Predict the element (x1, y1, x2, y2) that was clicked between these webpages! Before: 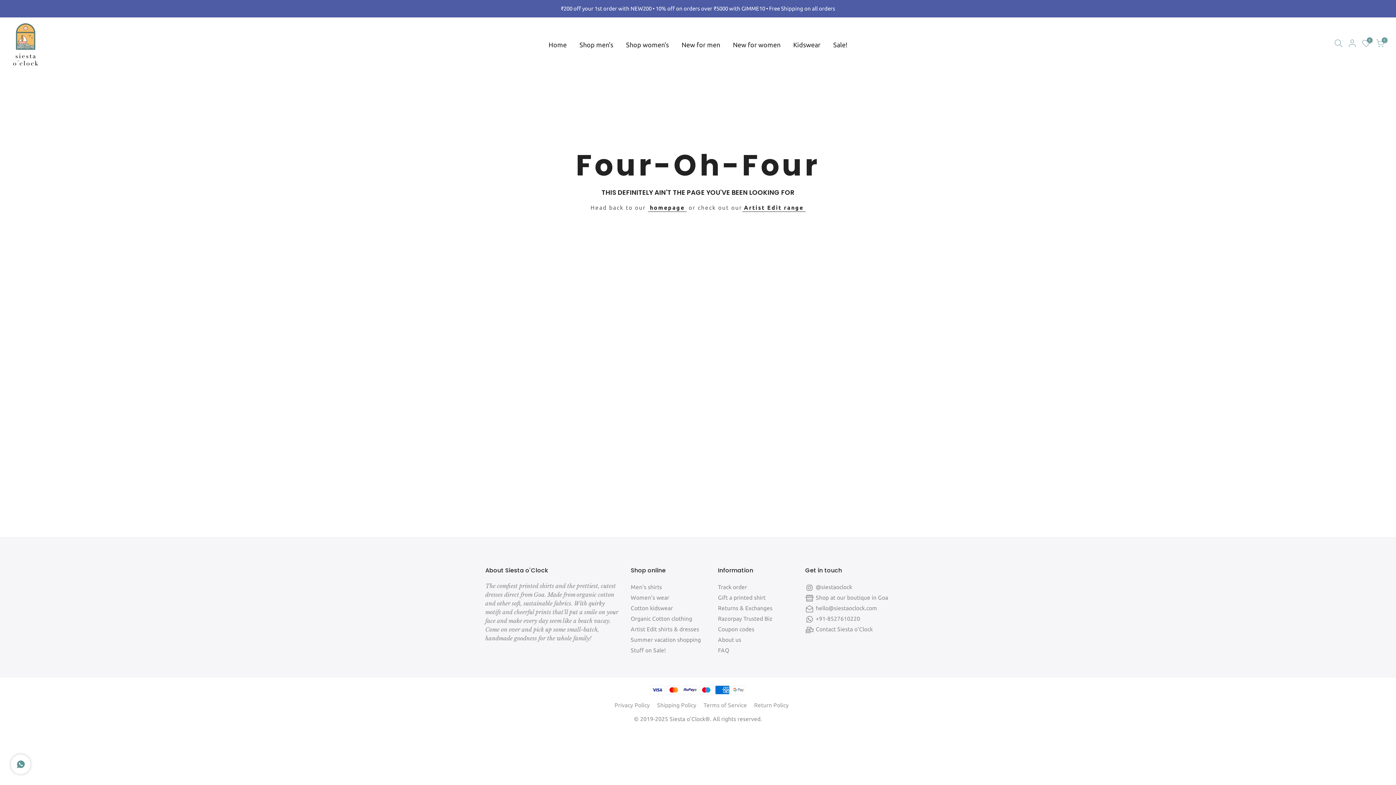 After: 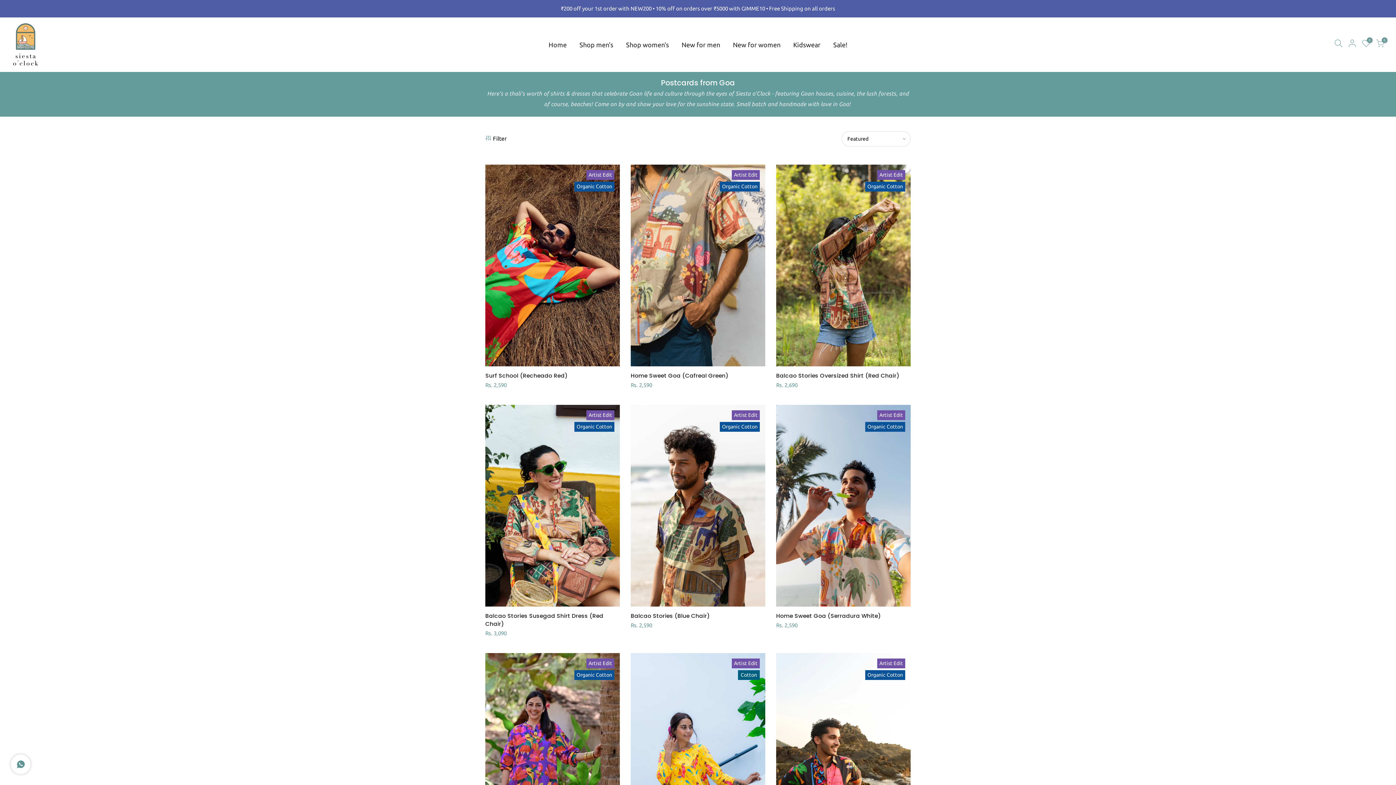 Action: label: Summer vacation shopping bbox: (630, 636, 701, 643)